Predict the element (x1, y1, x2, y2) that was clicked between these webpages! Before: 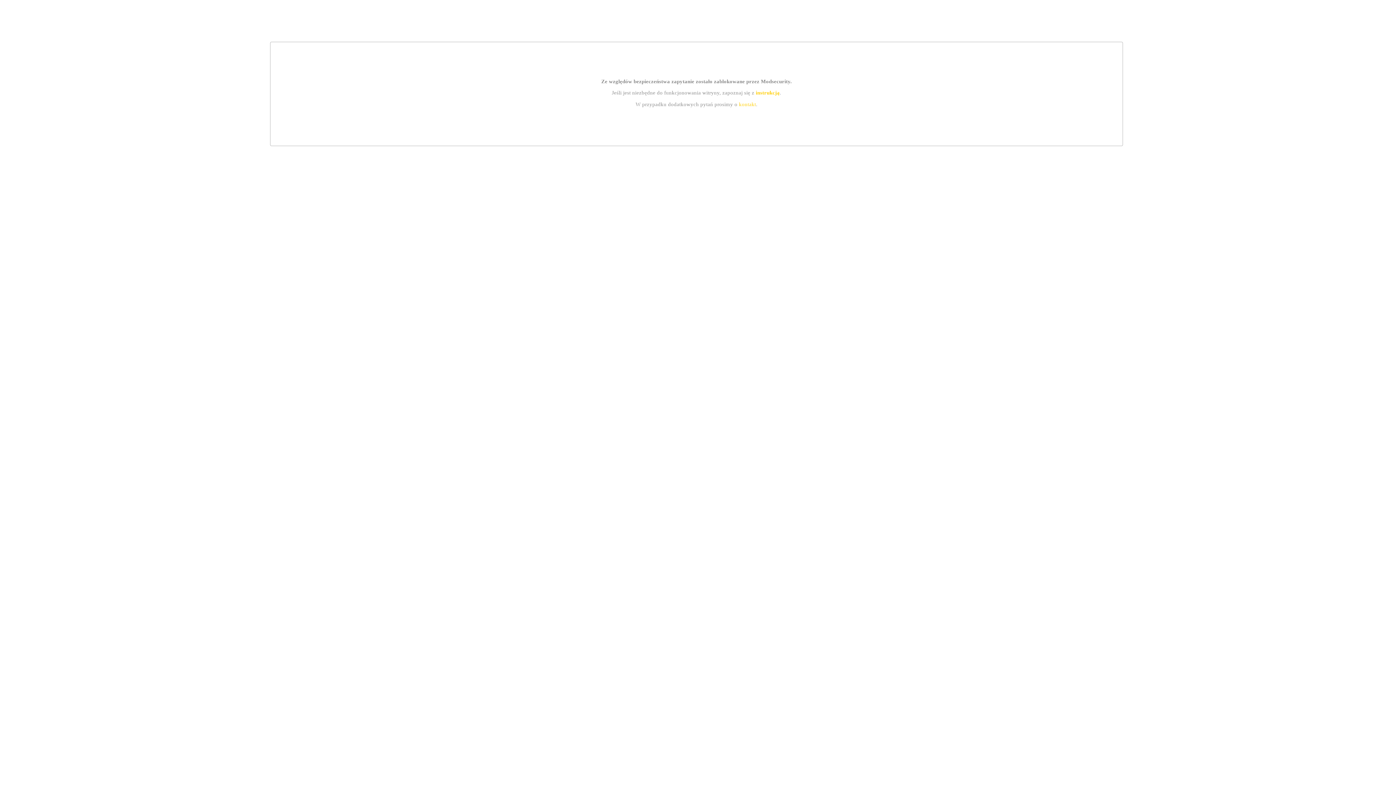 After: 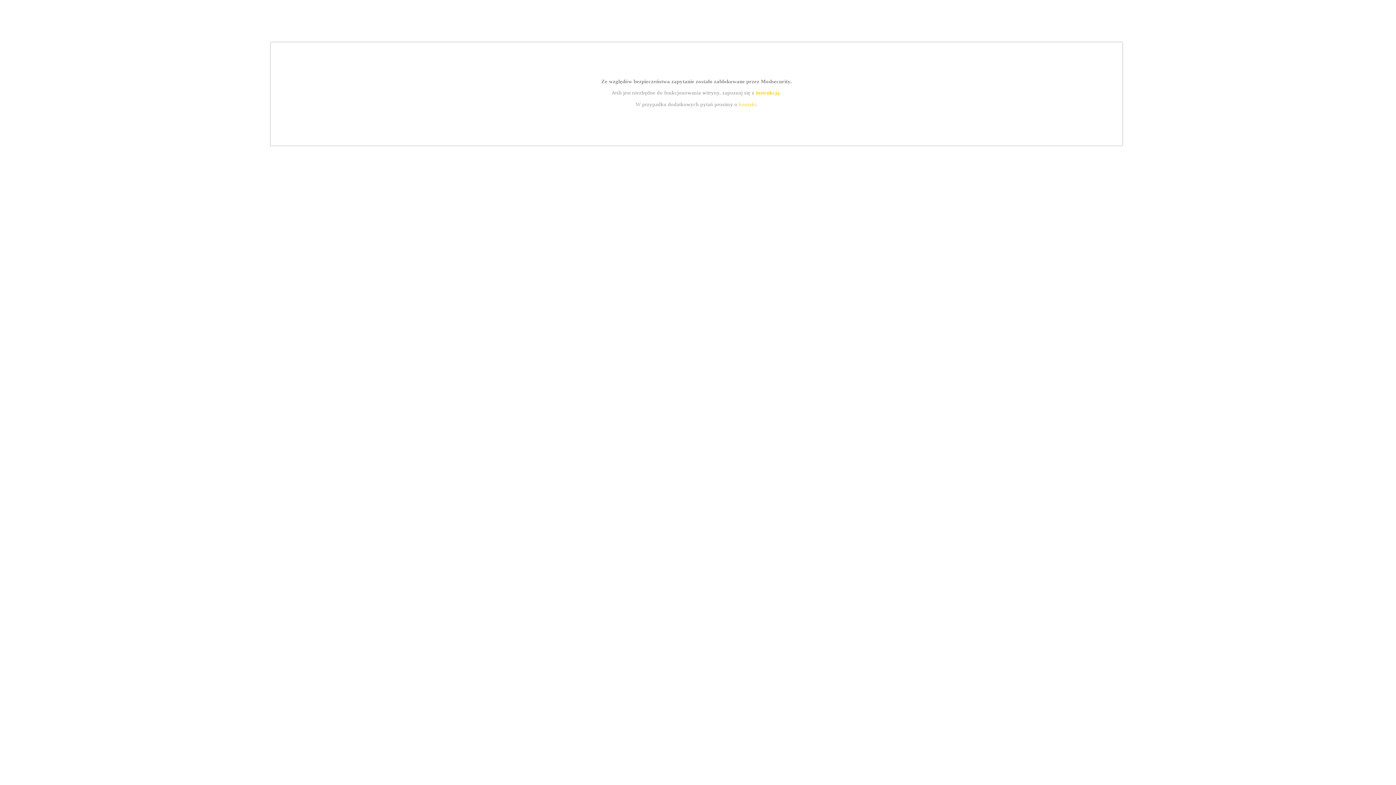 Action: bbox: (755, 89, 779, 95) label: instrukcją